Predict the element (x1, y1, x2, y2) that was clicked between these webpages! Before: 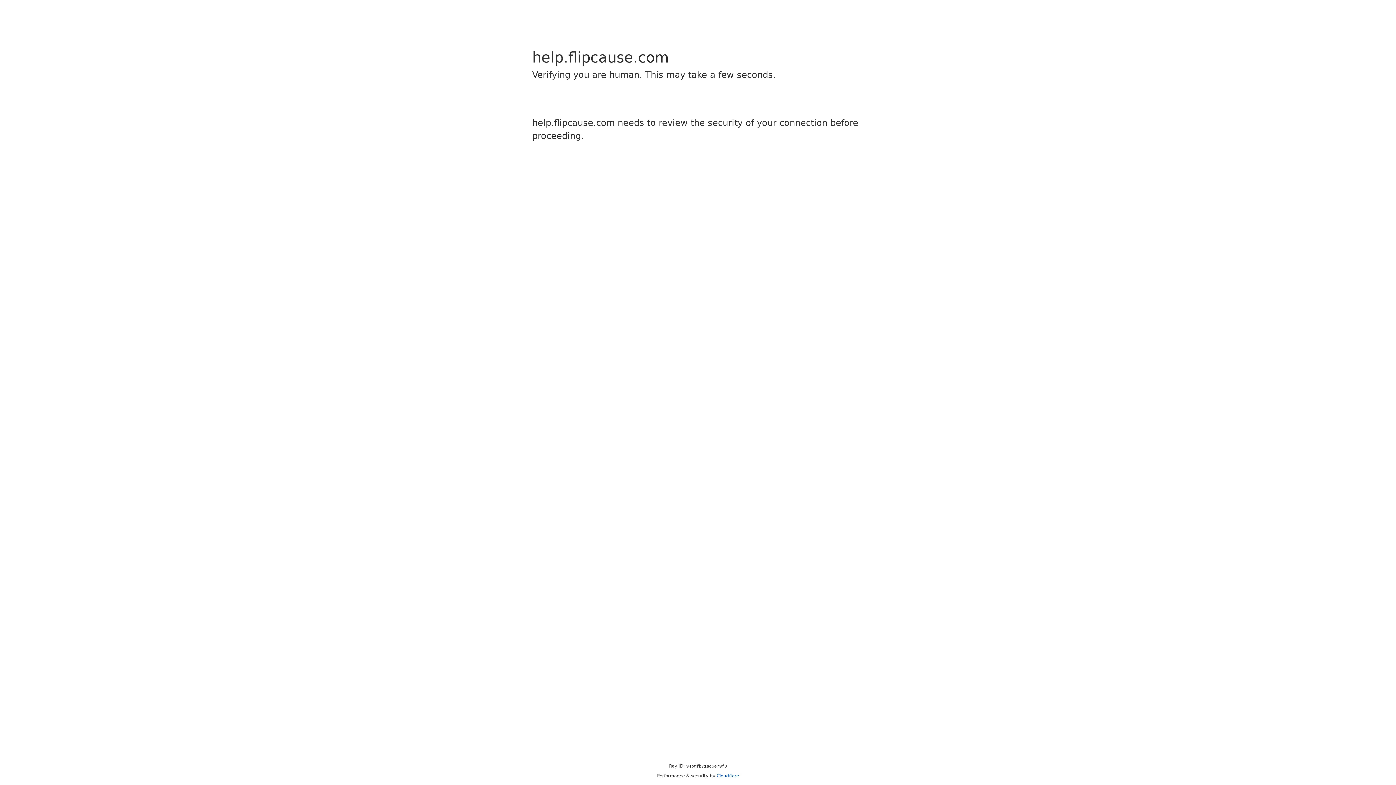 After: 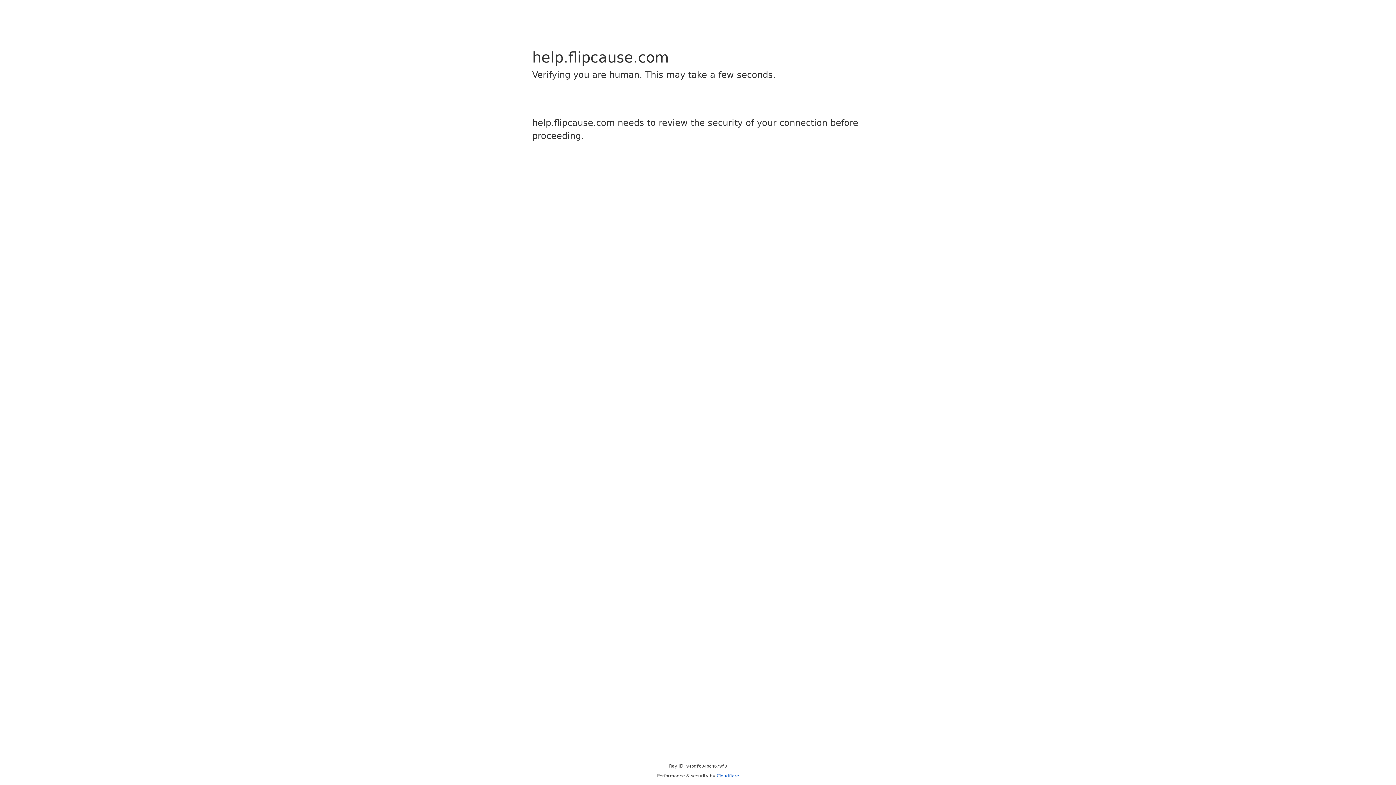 Action: bbox: (716, 773, 739, 778) label: Cloudflare